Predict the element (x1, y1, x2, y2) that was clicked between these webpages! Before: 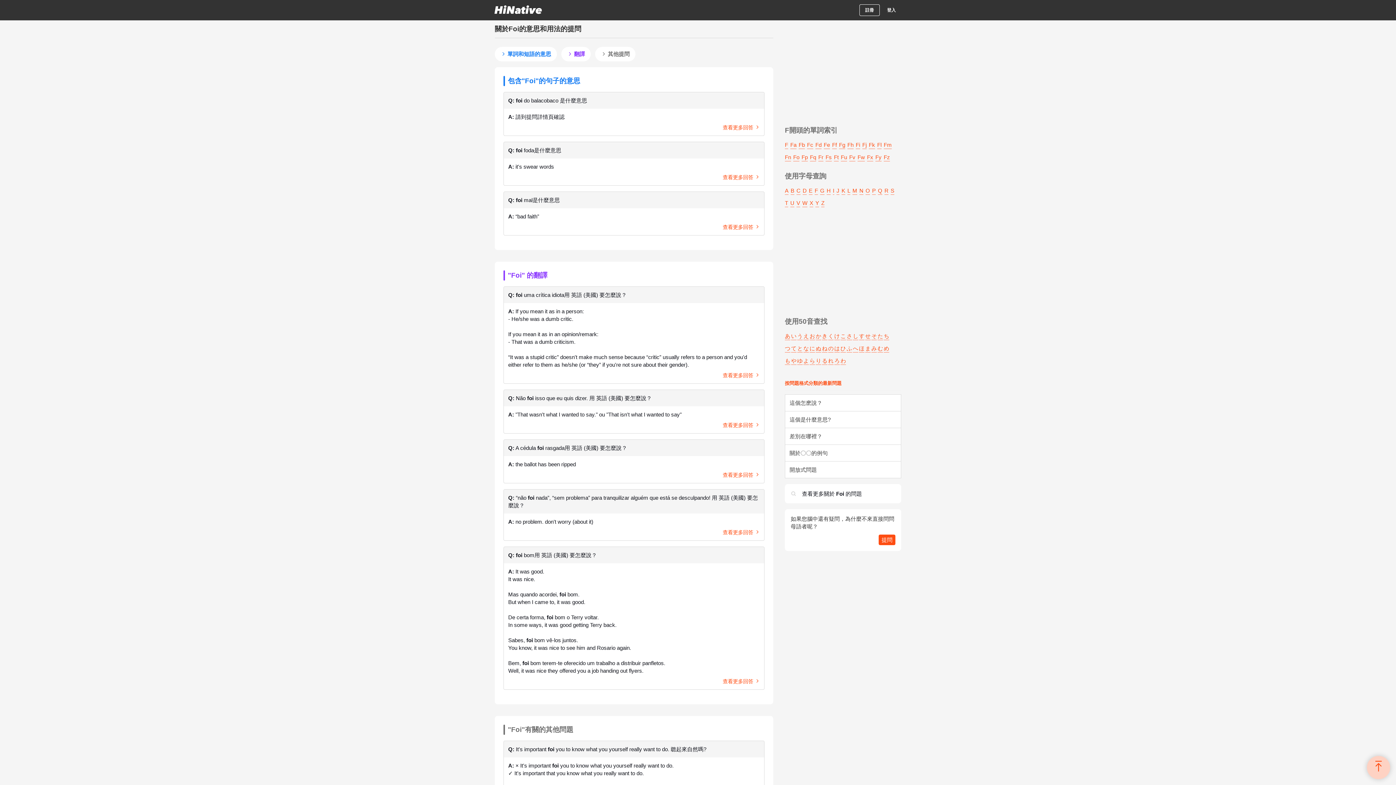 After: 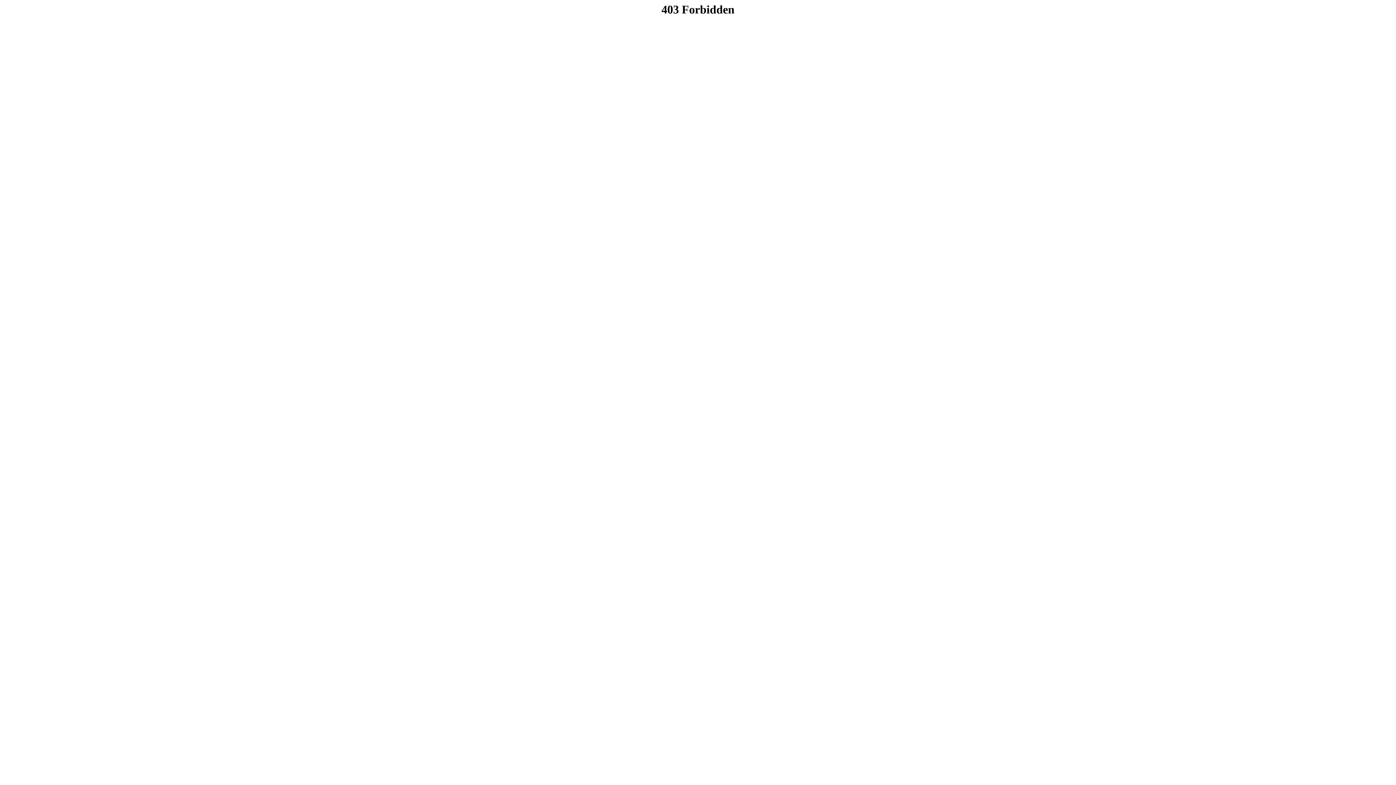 Action: bbox: (508, 410, 760, 418) label: A: "That wasn't what I wanted to say." ou "That isn't what I wanted to say"